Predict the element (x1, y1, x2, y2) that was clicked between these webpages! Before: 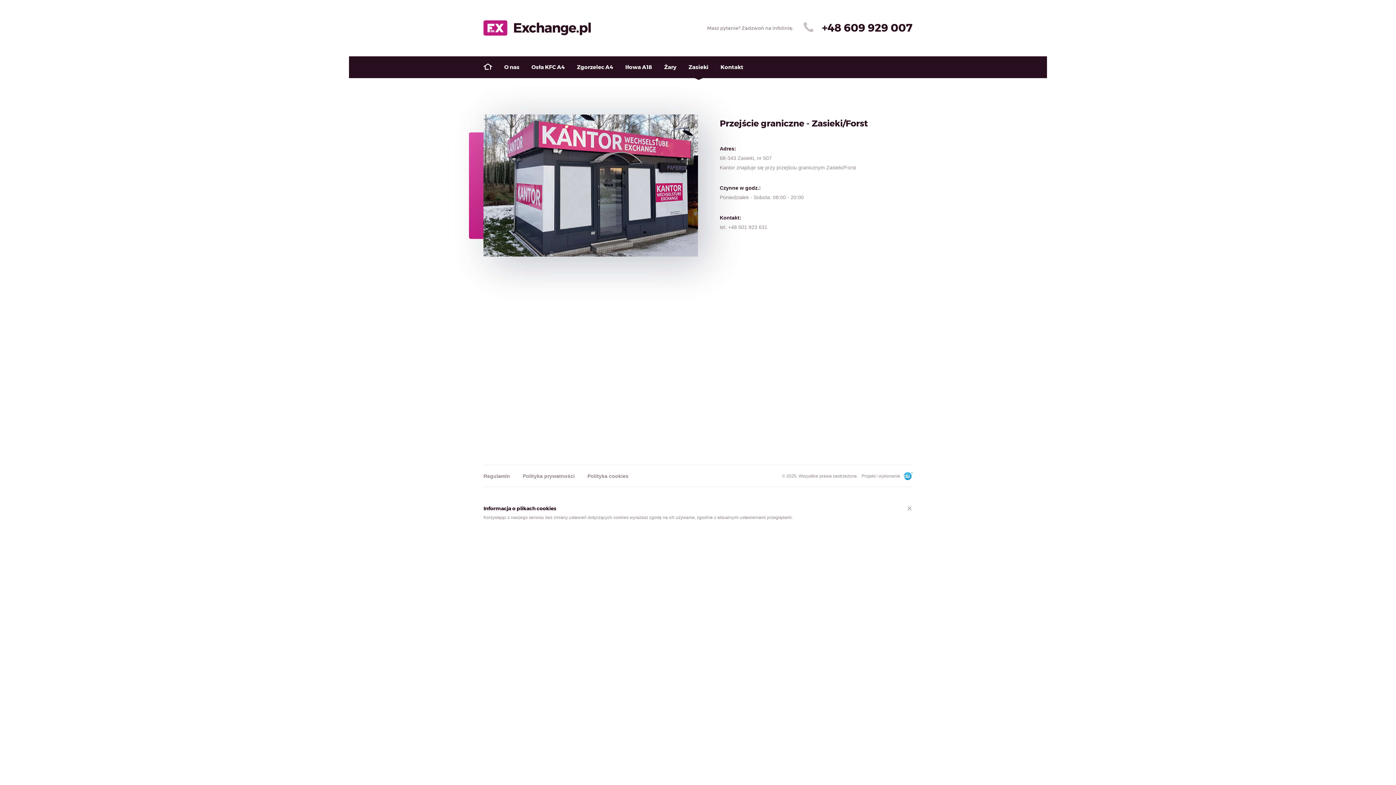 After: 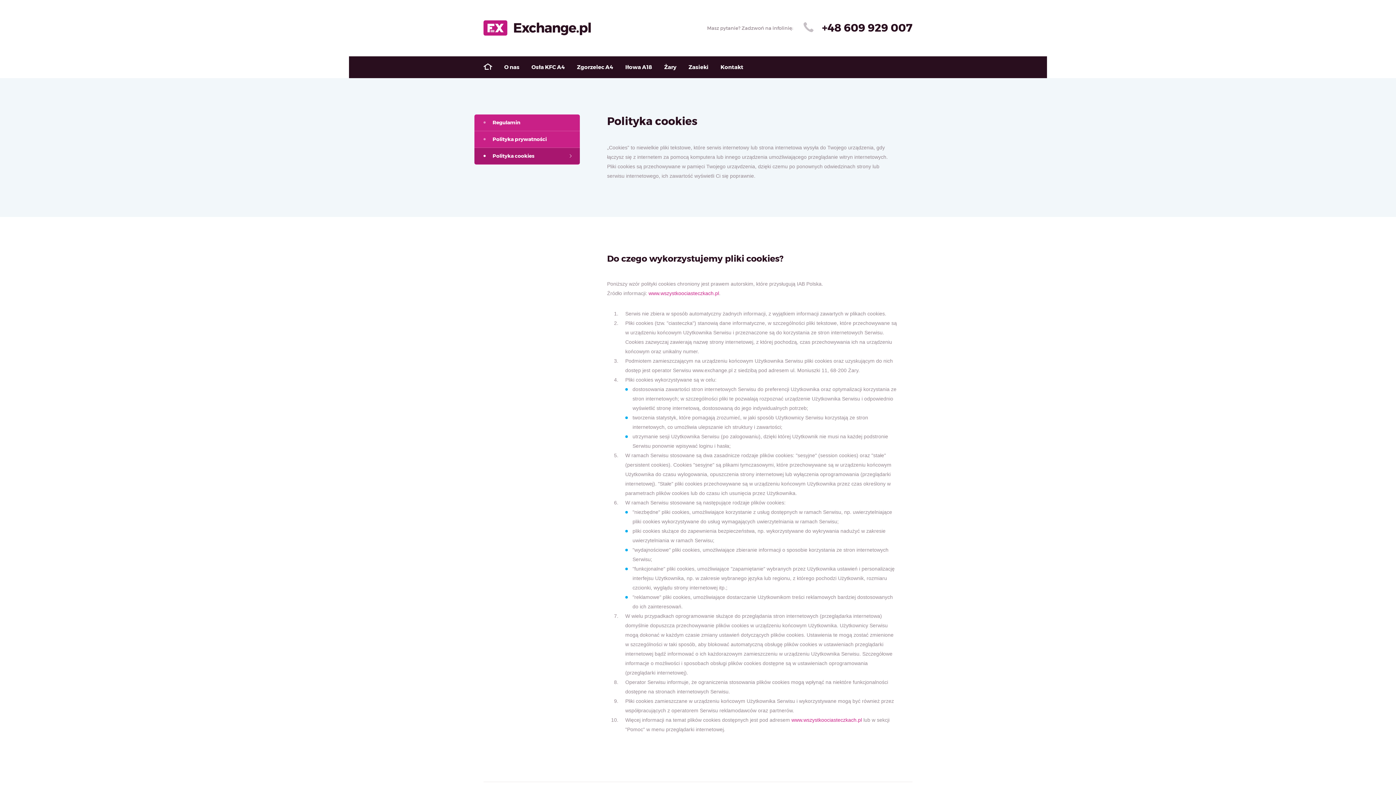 Action: bbox: (587, 473, 628, 479) label: Polityka cookies